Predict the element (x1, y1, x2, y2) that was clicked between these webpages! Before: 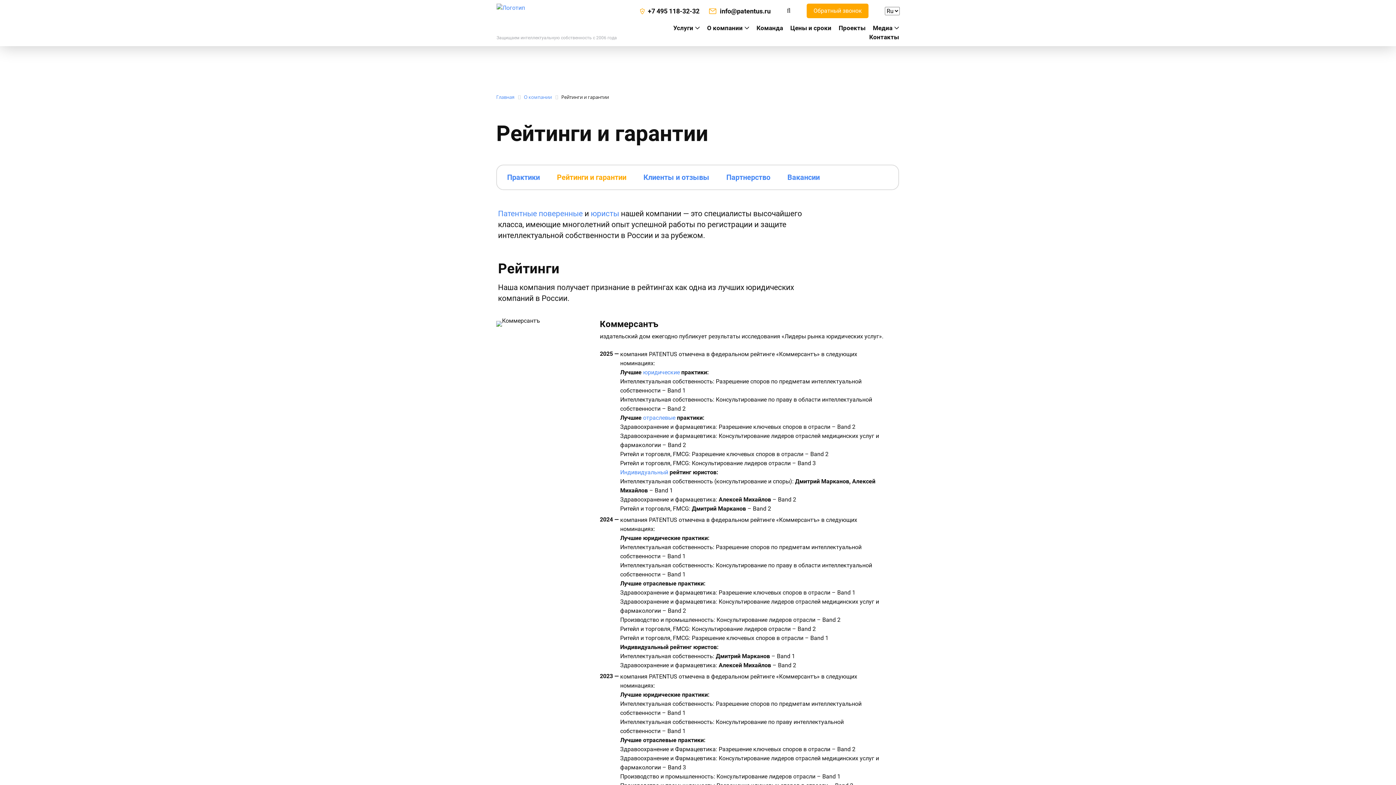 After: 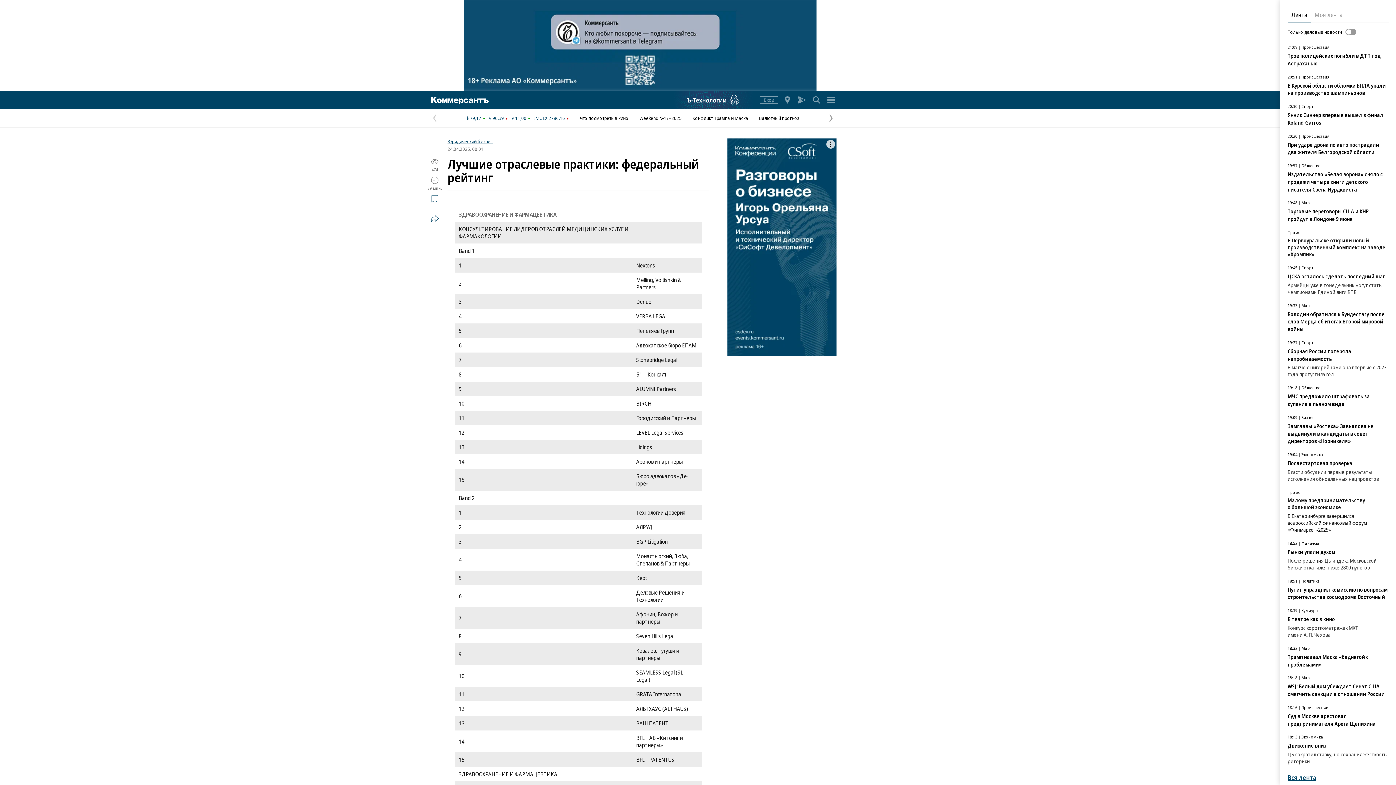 Action: label: отраслевые bbox: (643, 413, 675, 422)